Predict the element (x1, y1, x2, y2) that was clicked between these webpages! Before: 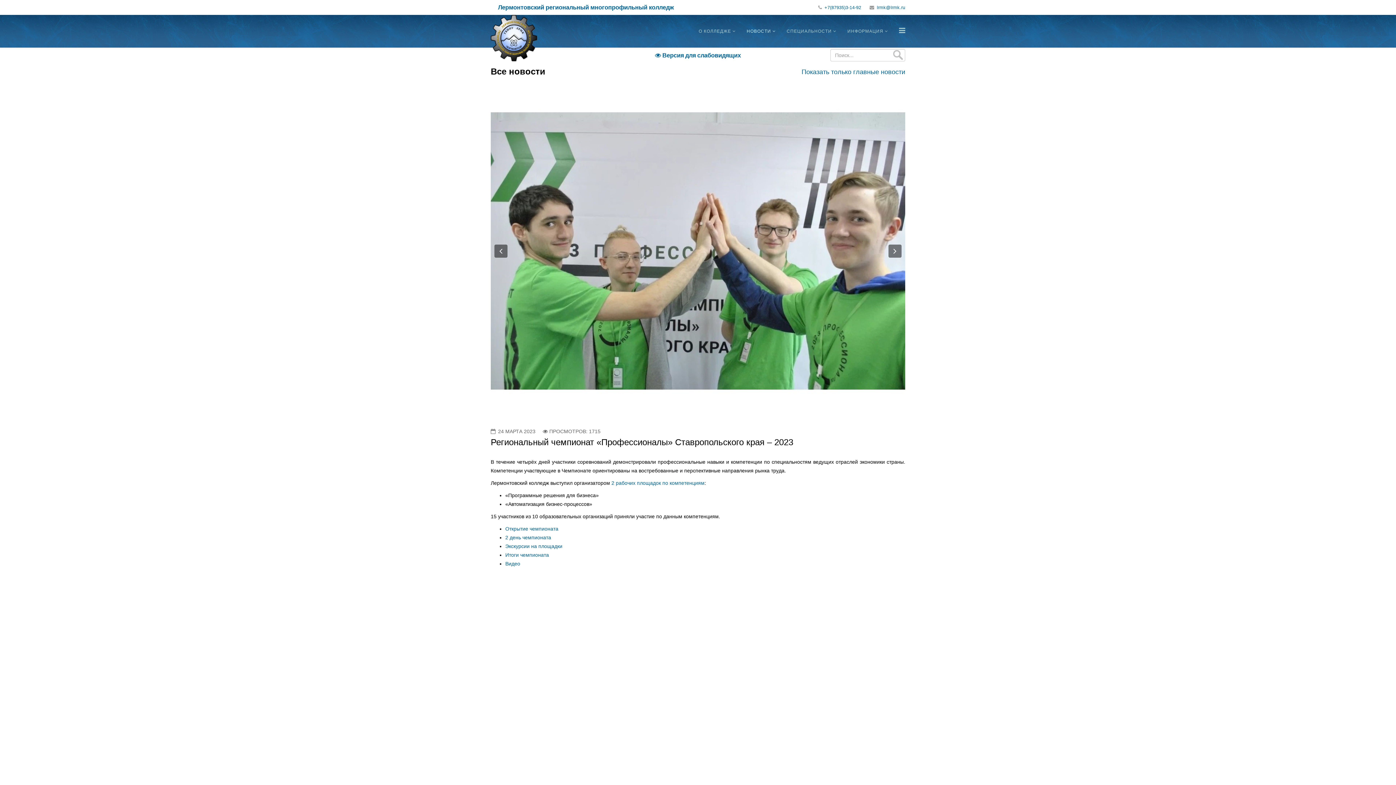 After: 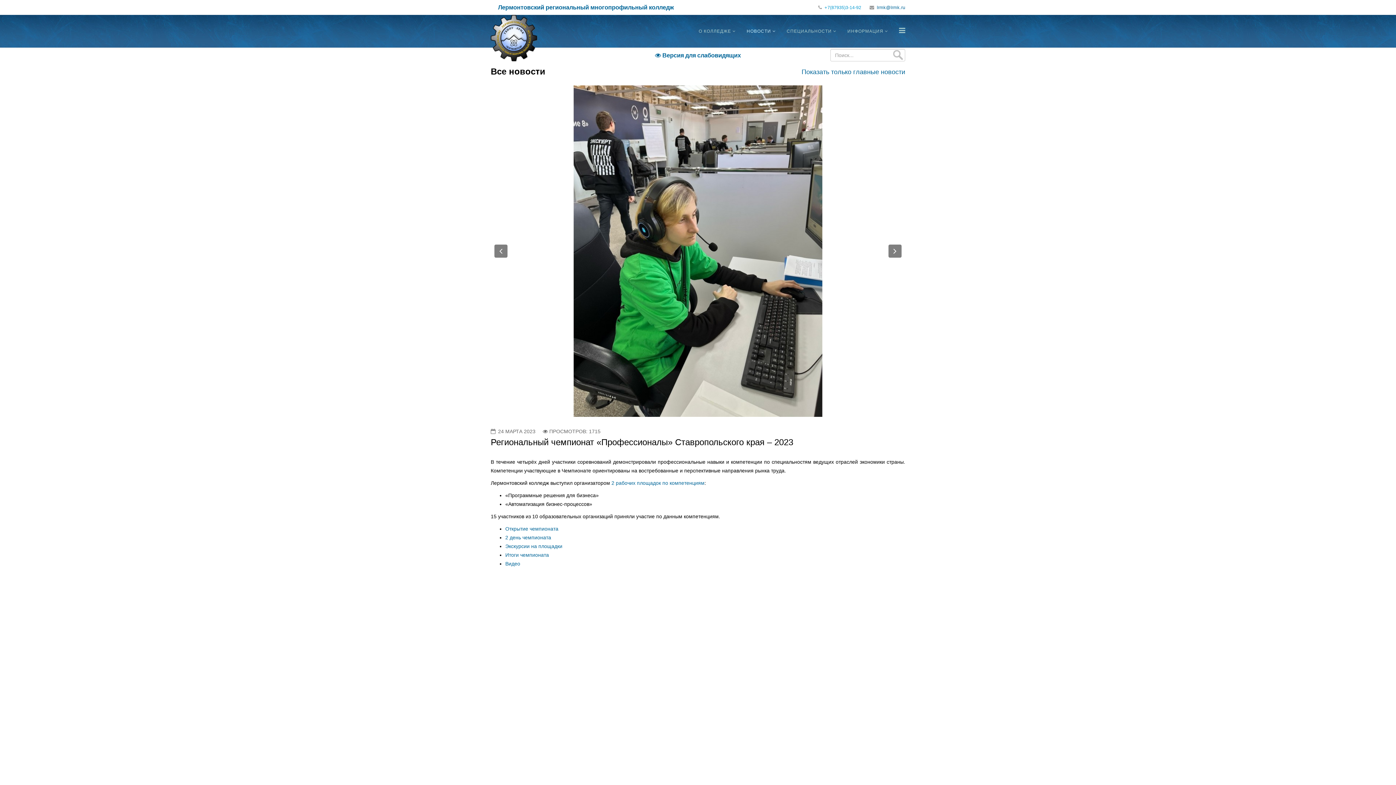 Action: bbox: (824, 5, 861, 10) label: +7(87935)3-14-92